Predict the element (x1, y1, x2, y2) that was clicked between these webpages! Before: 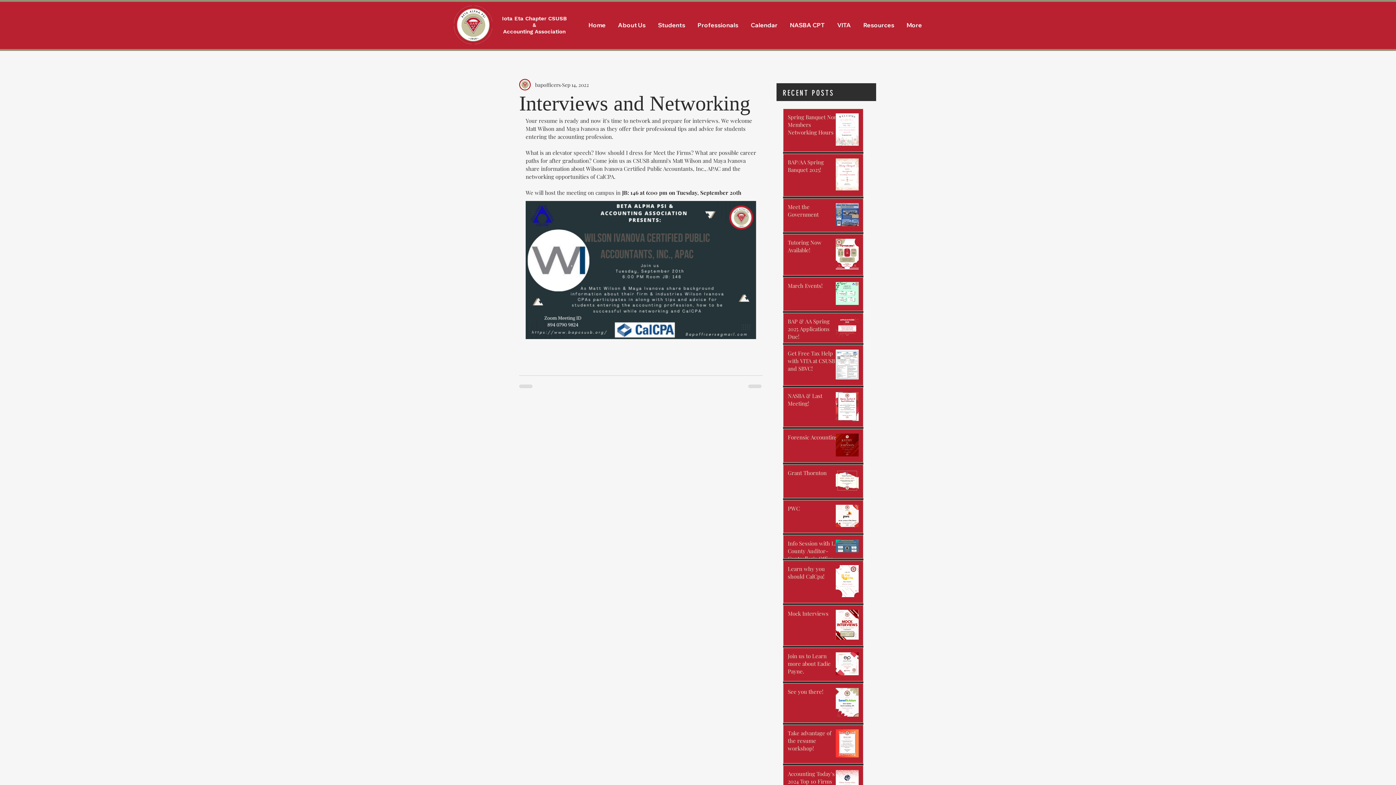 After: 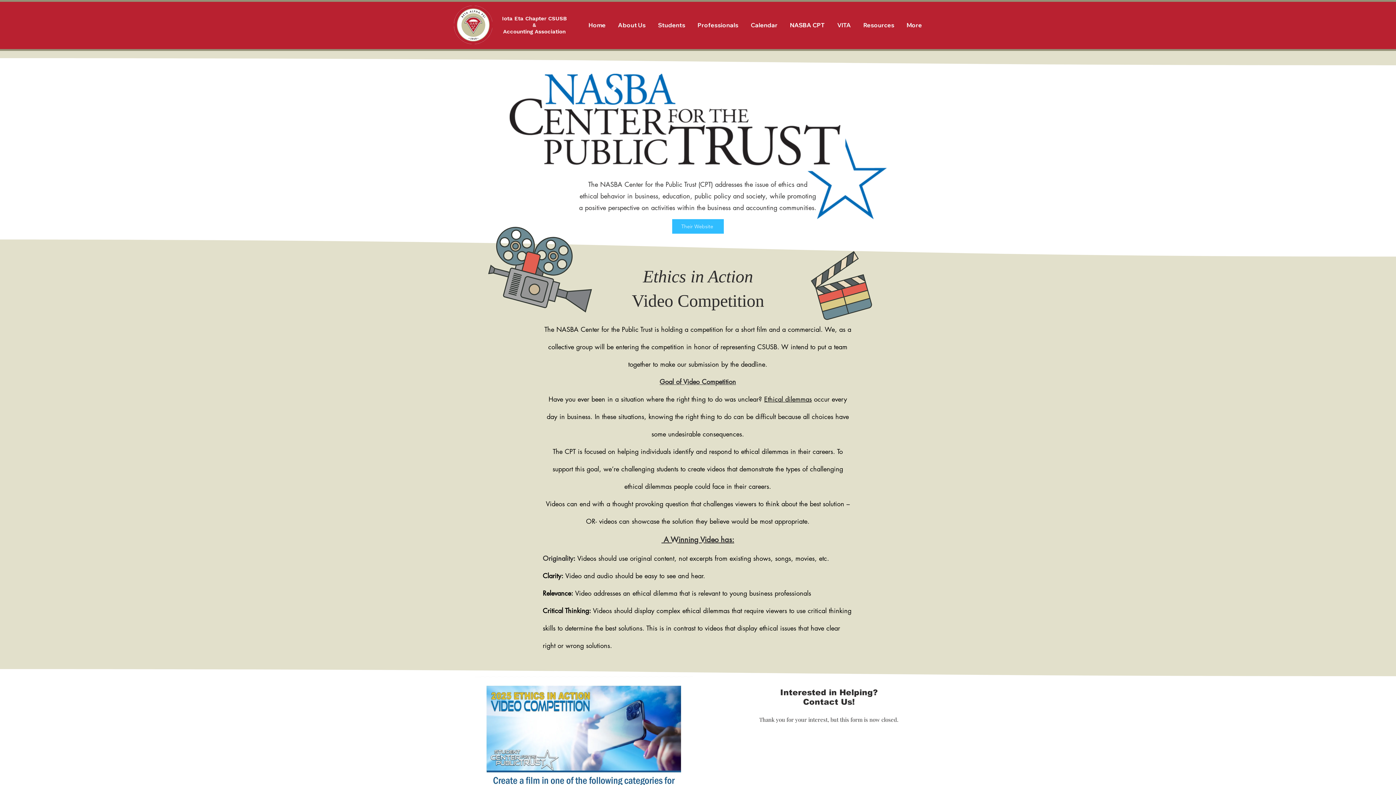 Action: label: NASBA CPT bbox: (784, 17, 831, 33)